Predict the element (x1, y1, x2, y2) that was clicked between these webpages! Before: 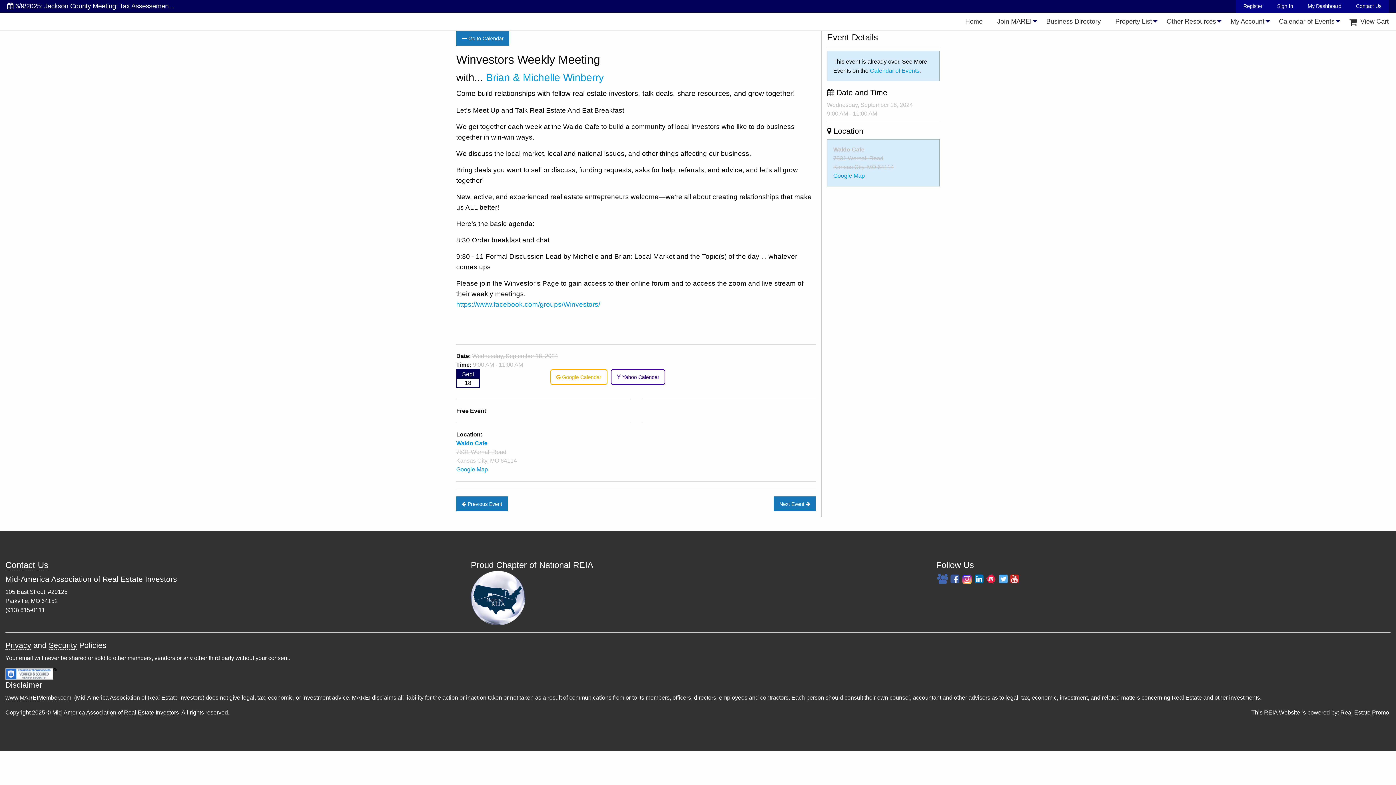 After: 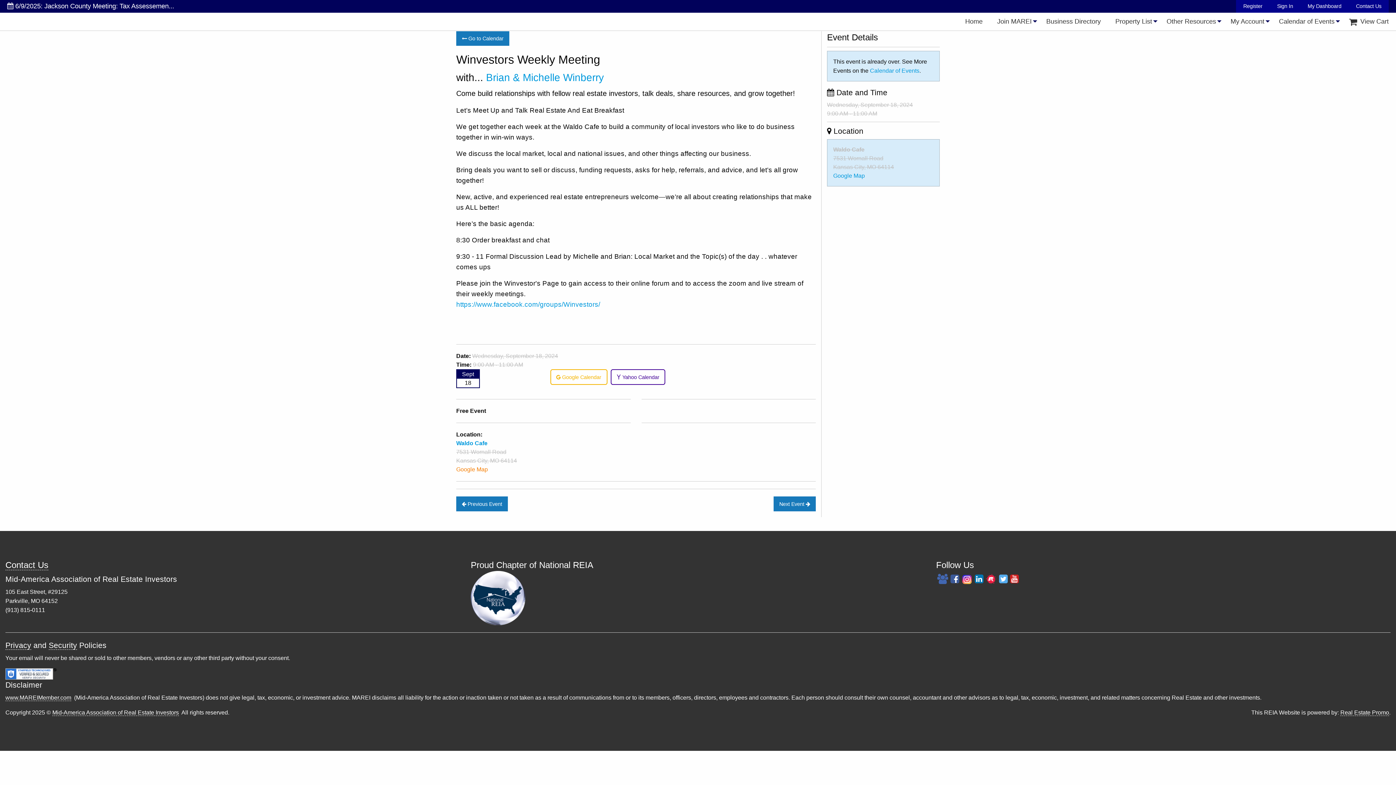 Action: label: Google Map bbox: (456, 466, 488, 472)